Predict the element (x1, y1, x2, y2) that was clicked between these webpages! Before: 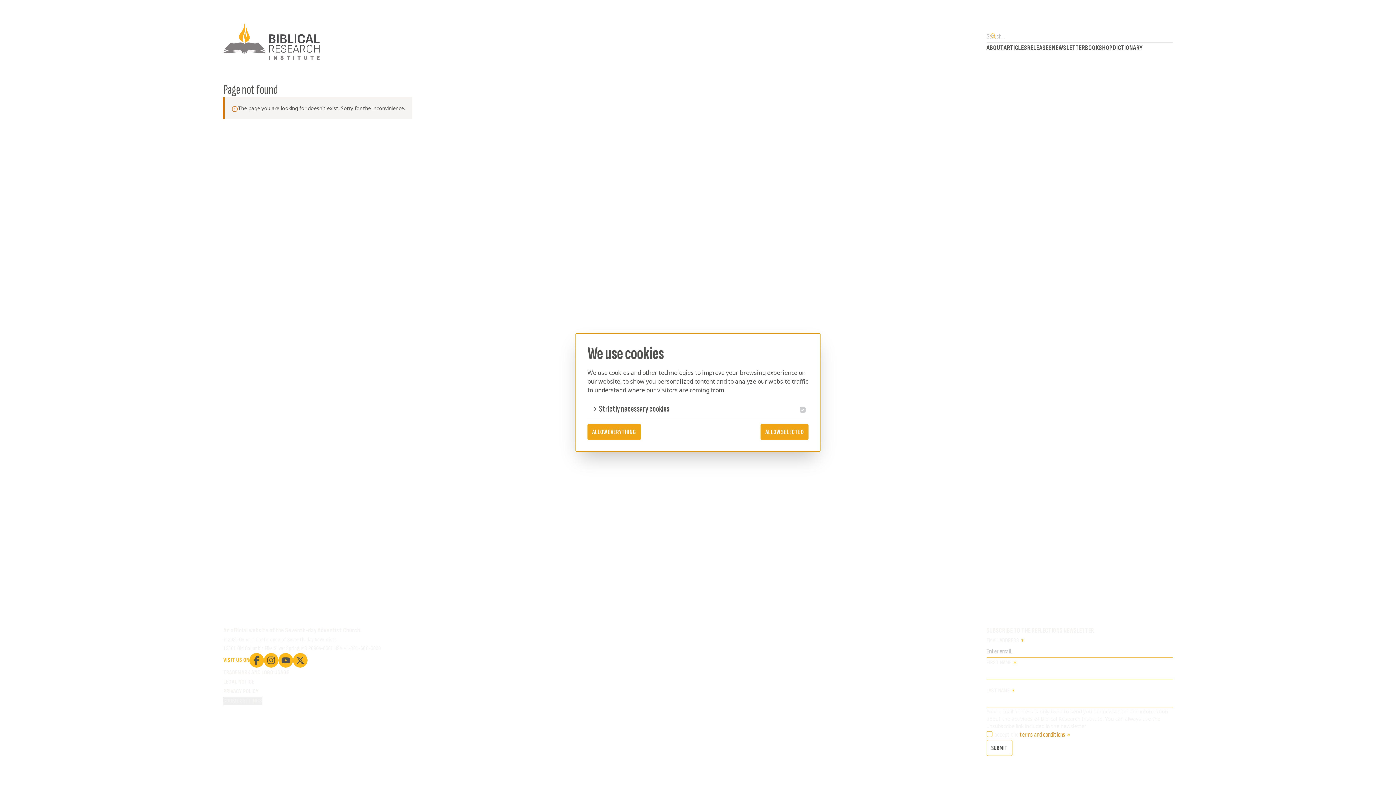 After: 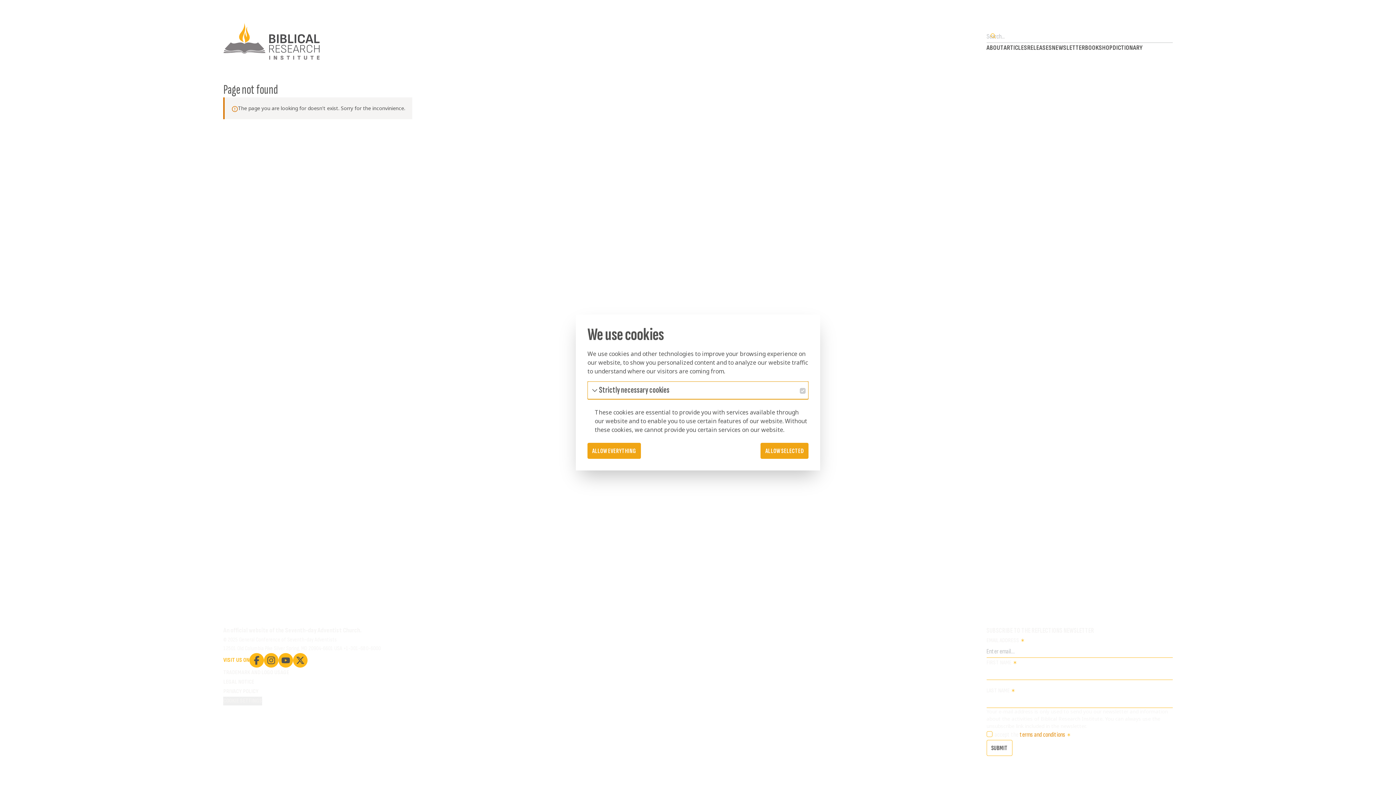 Action: bbox: (587, 400, 808, 418) label: Strictly necessary cookies